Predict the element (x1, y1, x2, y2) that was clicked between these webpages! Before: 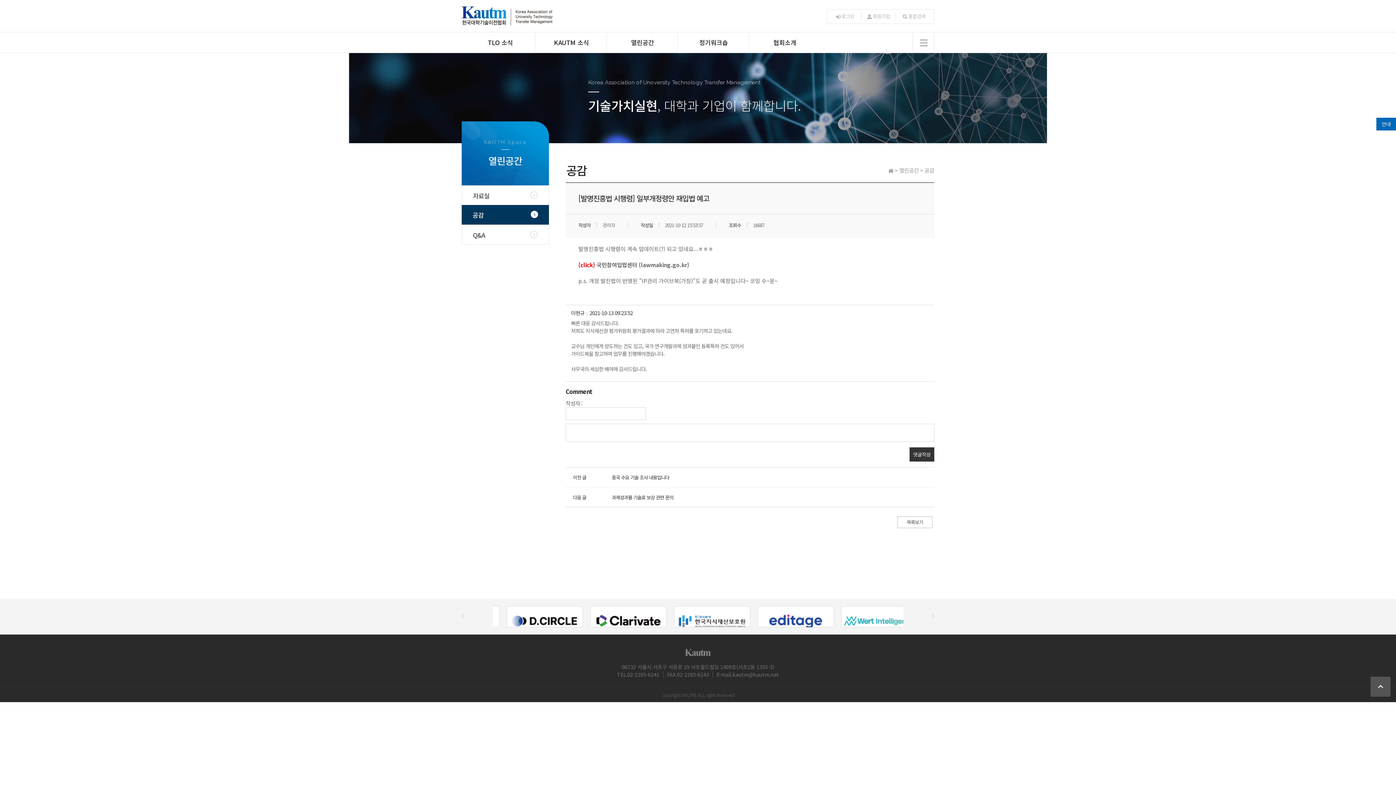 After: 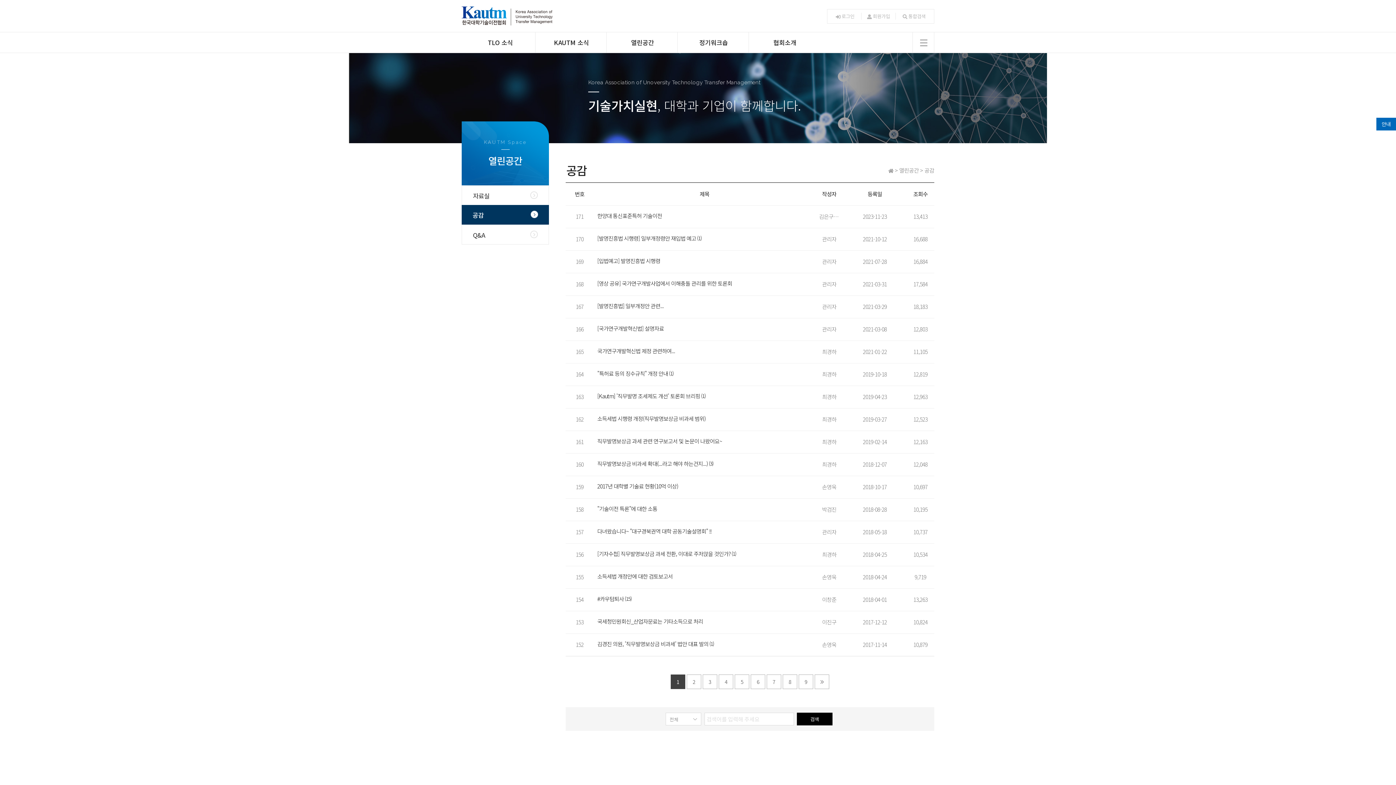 Action: bbox: (897, 516, 932, 528) label: 목록보기